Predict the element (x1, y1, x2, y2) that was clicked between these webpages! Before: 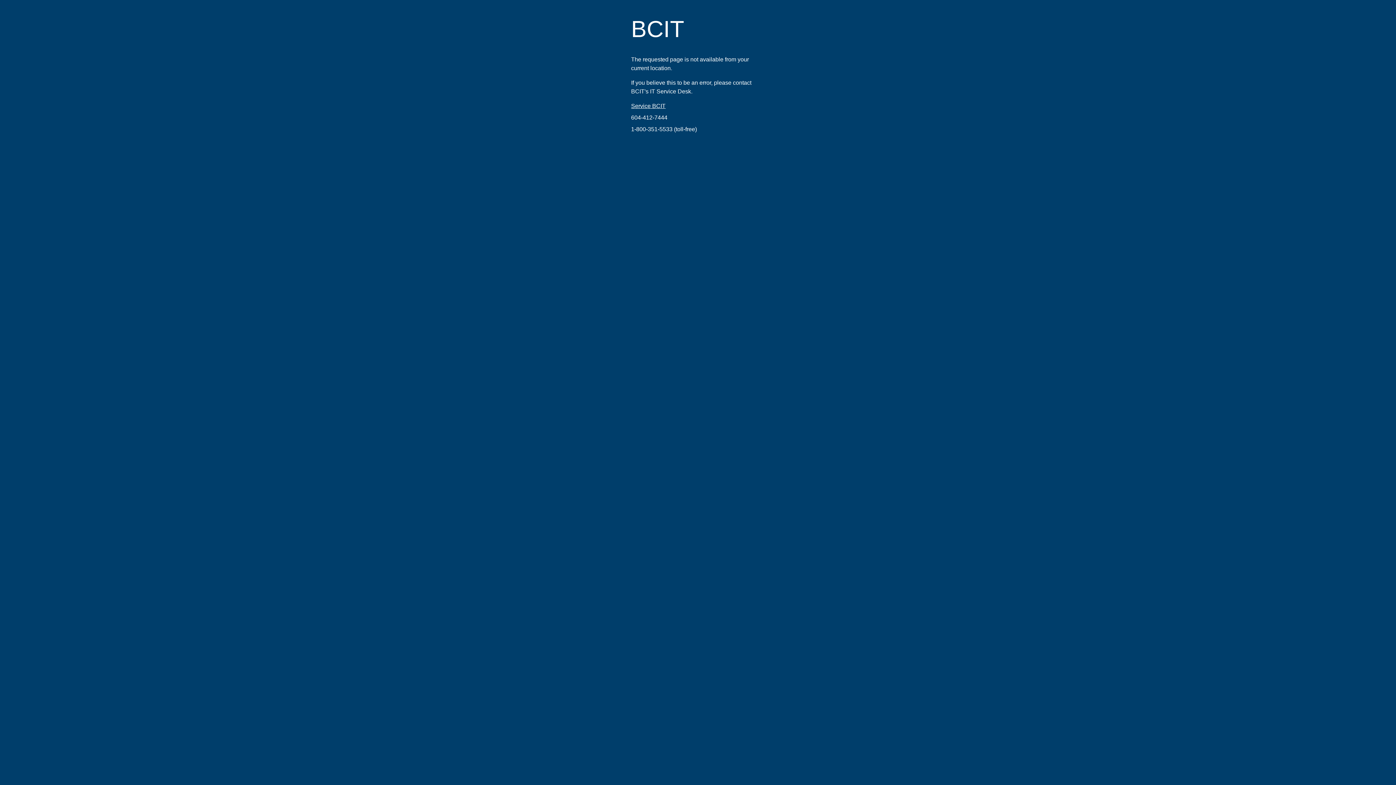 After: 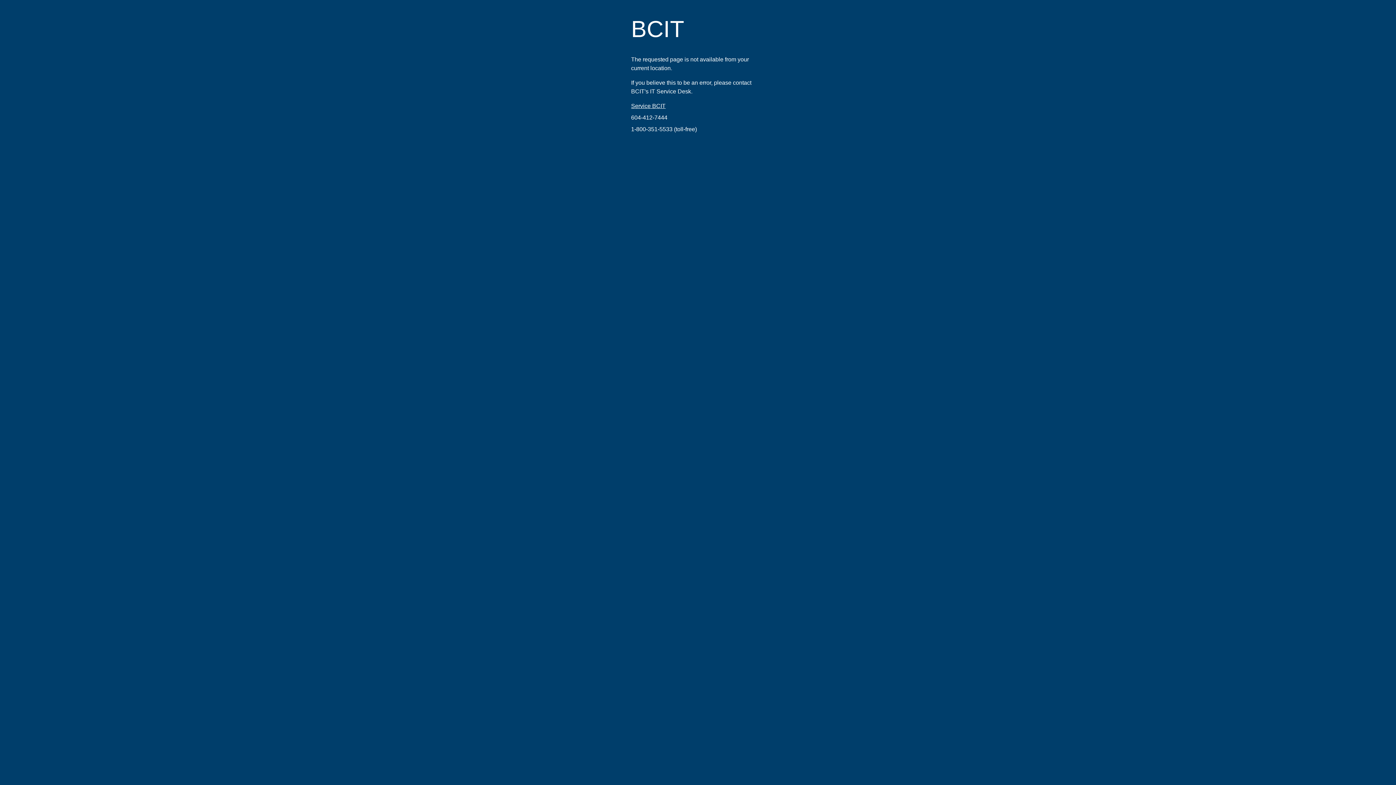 Action: label: 604-412-7444 bbox: (631, 114, 667, 120)